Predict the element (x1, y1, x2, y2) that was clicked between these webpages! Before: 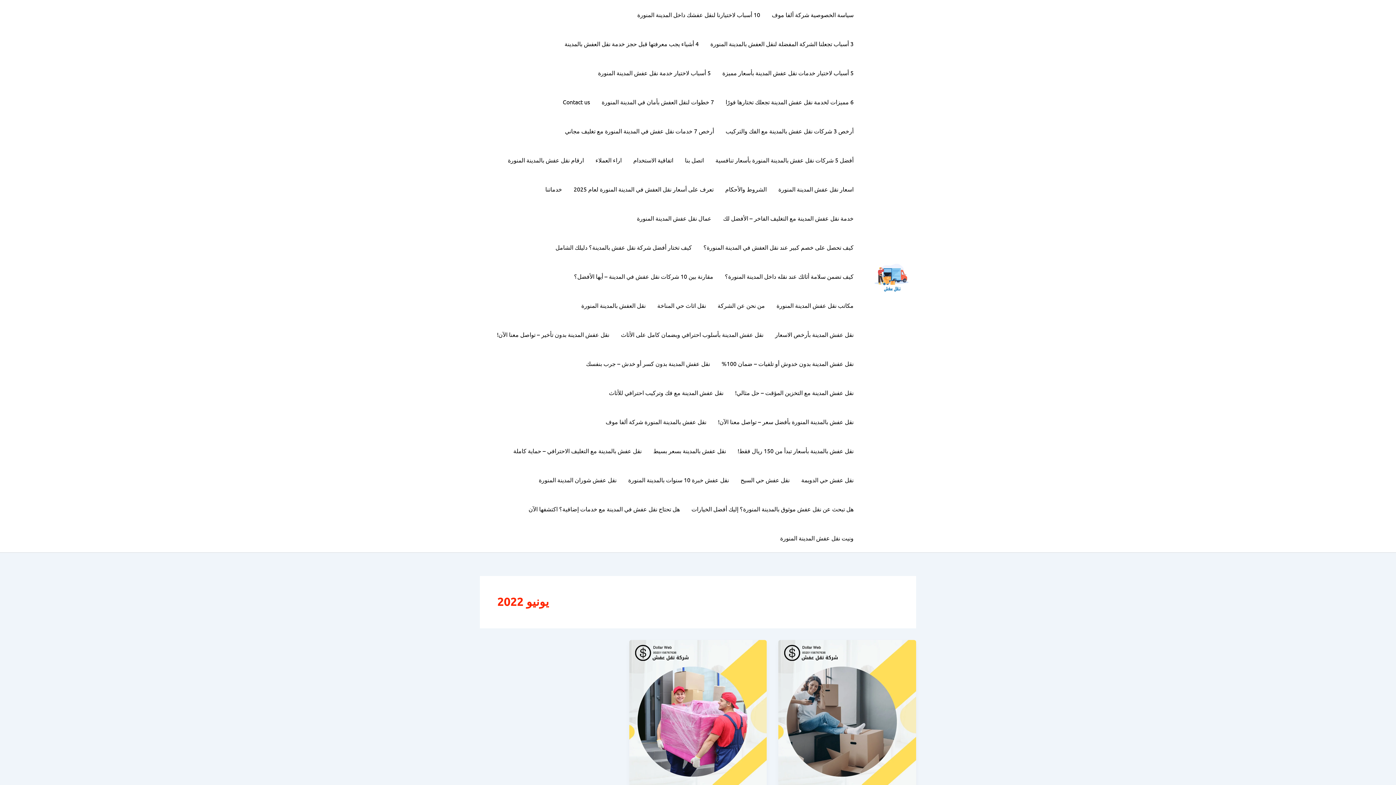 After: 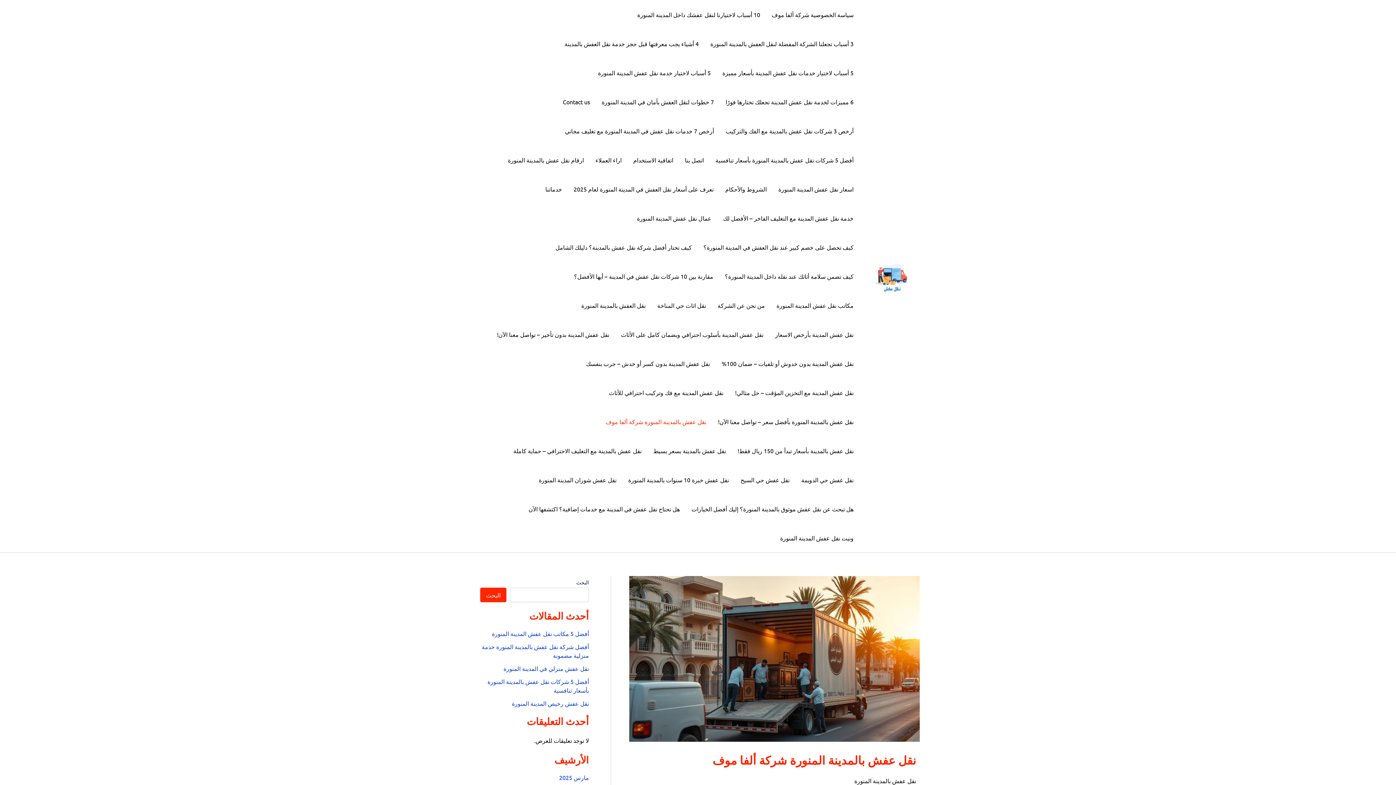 Action: label: نقل عفش بالمدينة المنورة شركة ألفا موف bbox: (600, 407, 712, 436)